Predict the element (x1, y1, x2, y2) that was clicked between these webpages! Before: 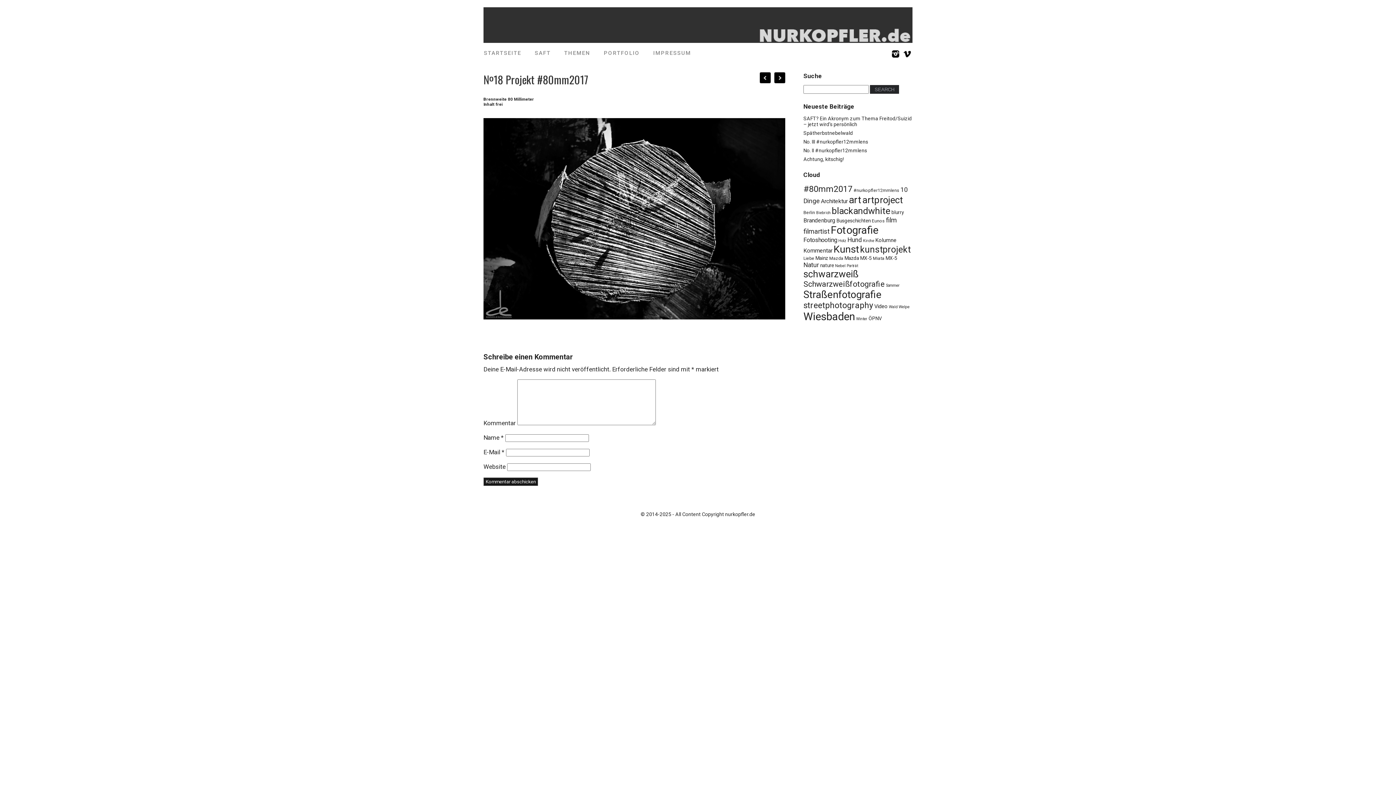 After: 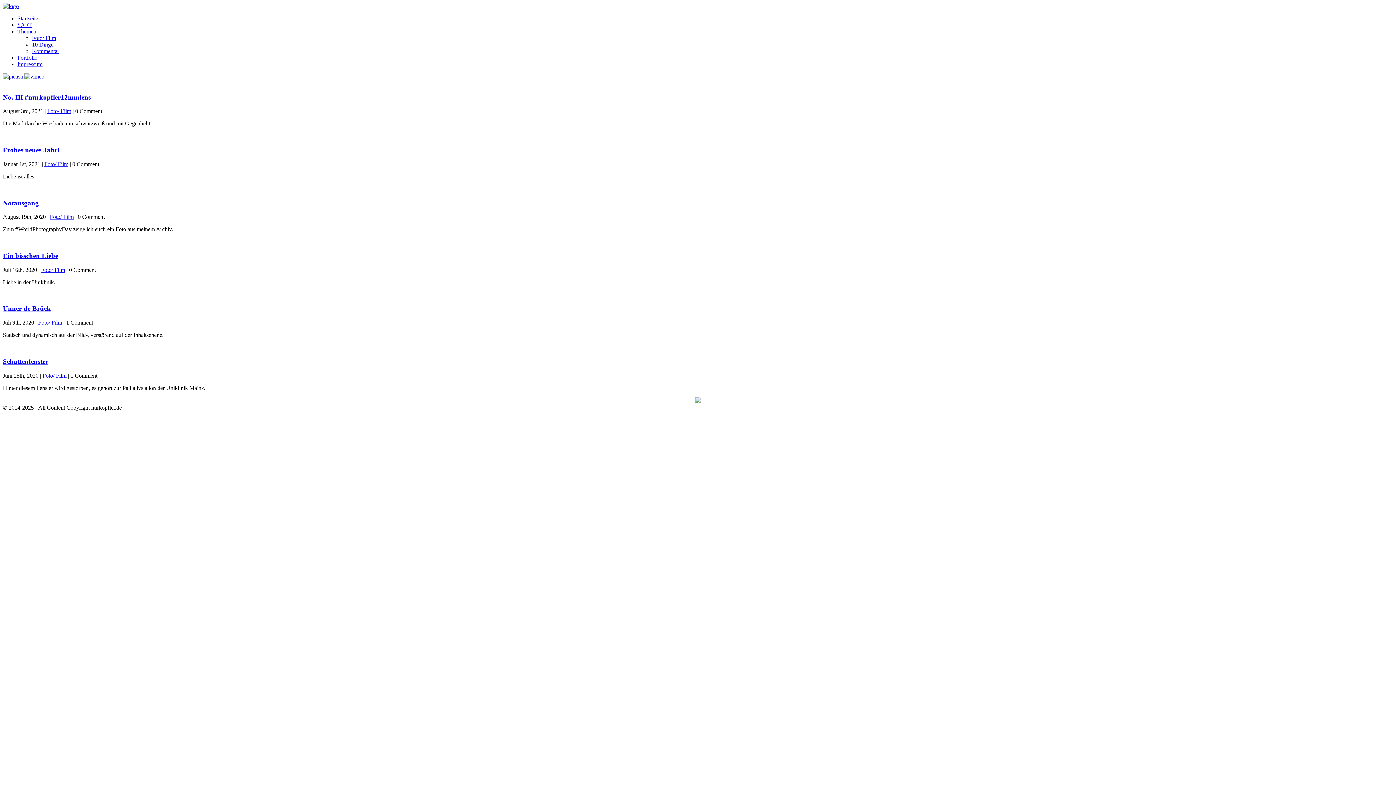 Action: label: schwarzweiß bbox: (803, 268, 858, 279)